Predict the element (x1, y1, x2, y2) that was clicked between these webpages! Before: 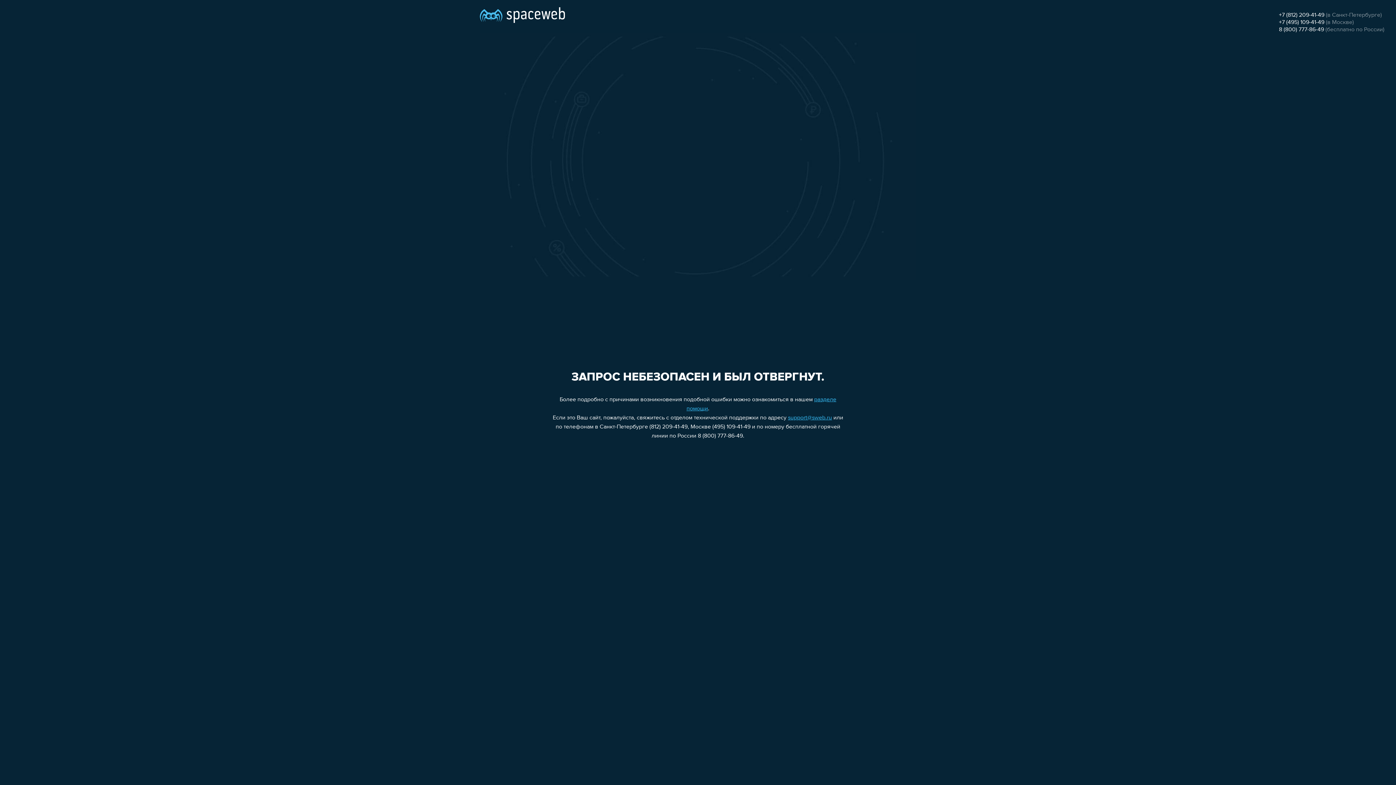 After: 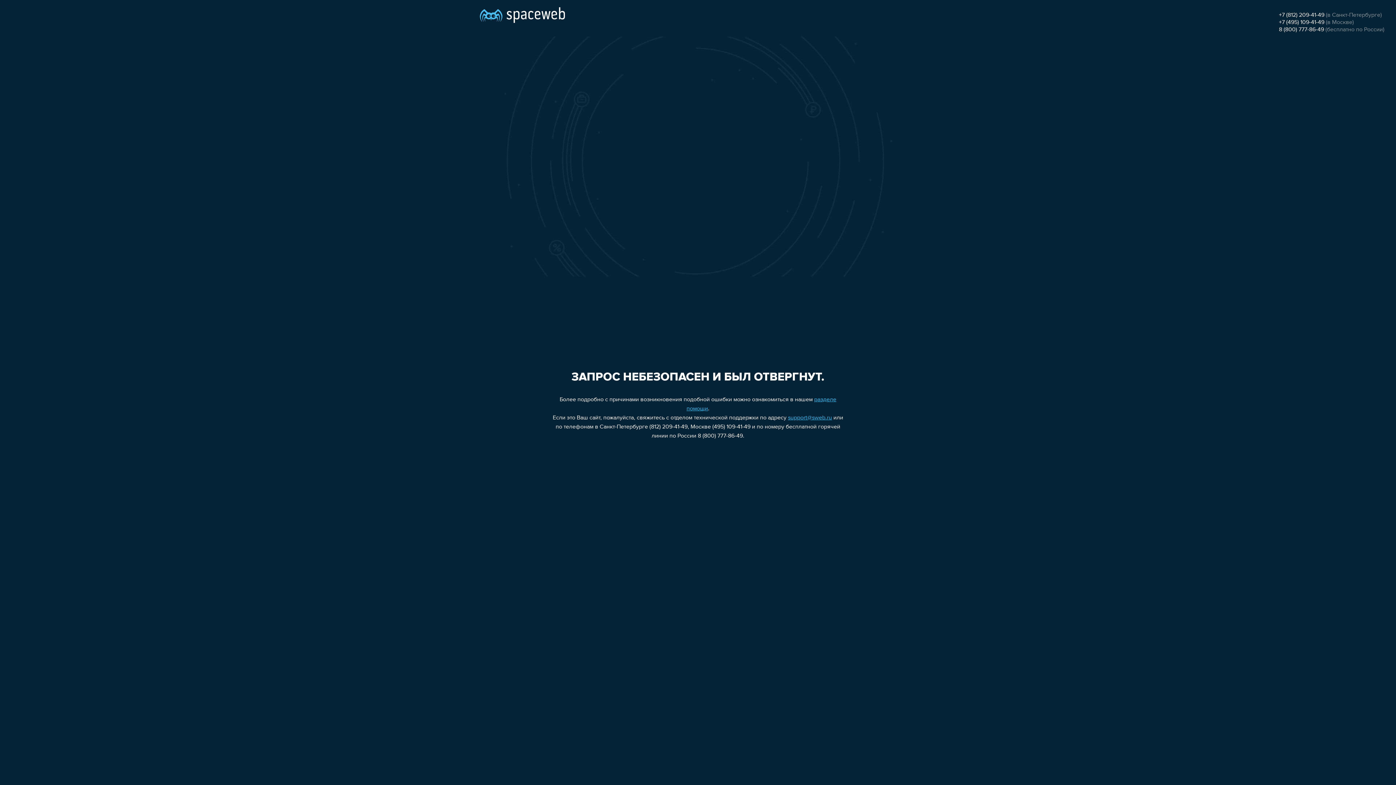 Action: label: support@sweb.ru bbox: (788, 415, 832, 421)